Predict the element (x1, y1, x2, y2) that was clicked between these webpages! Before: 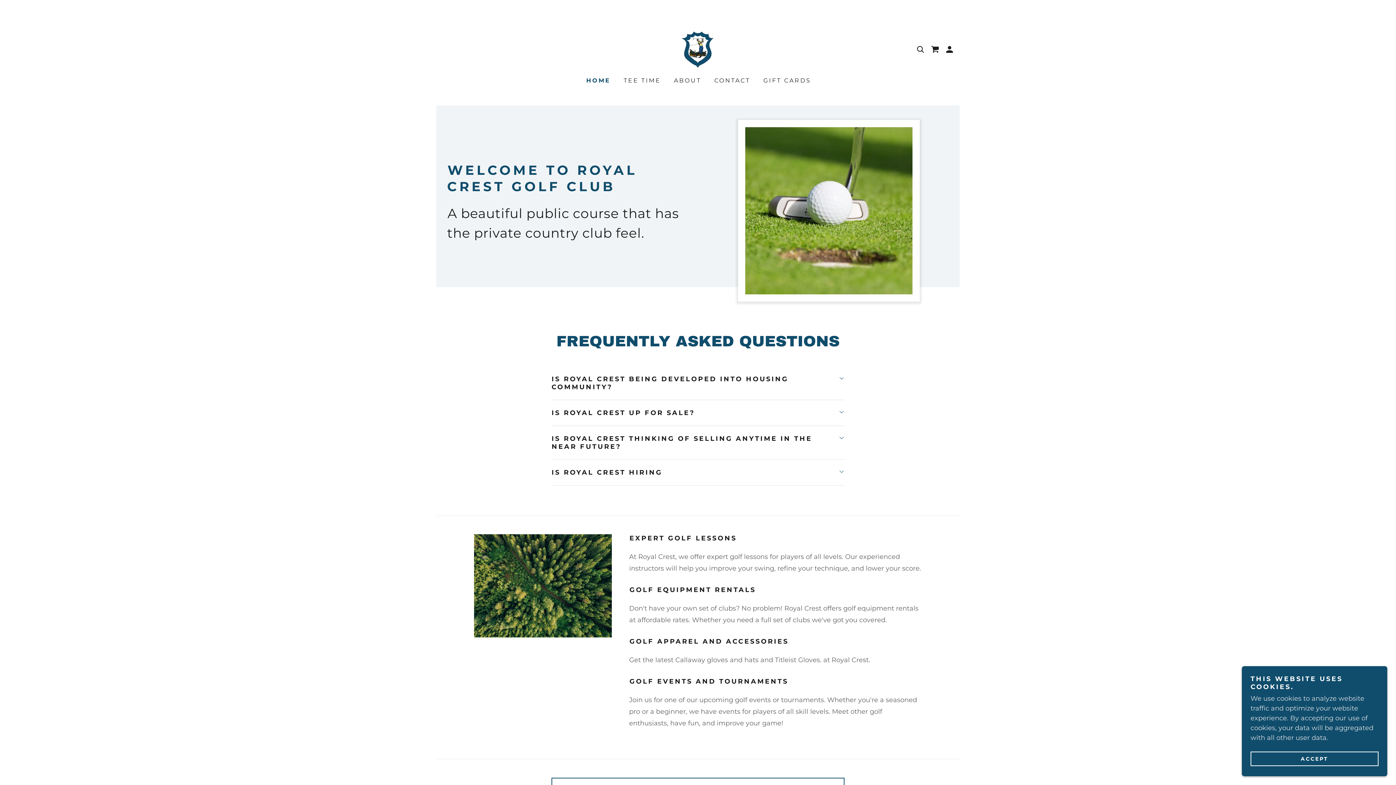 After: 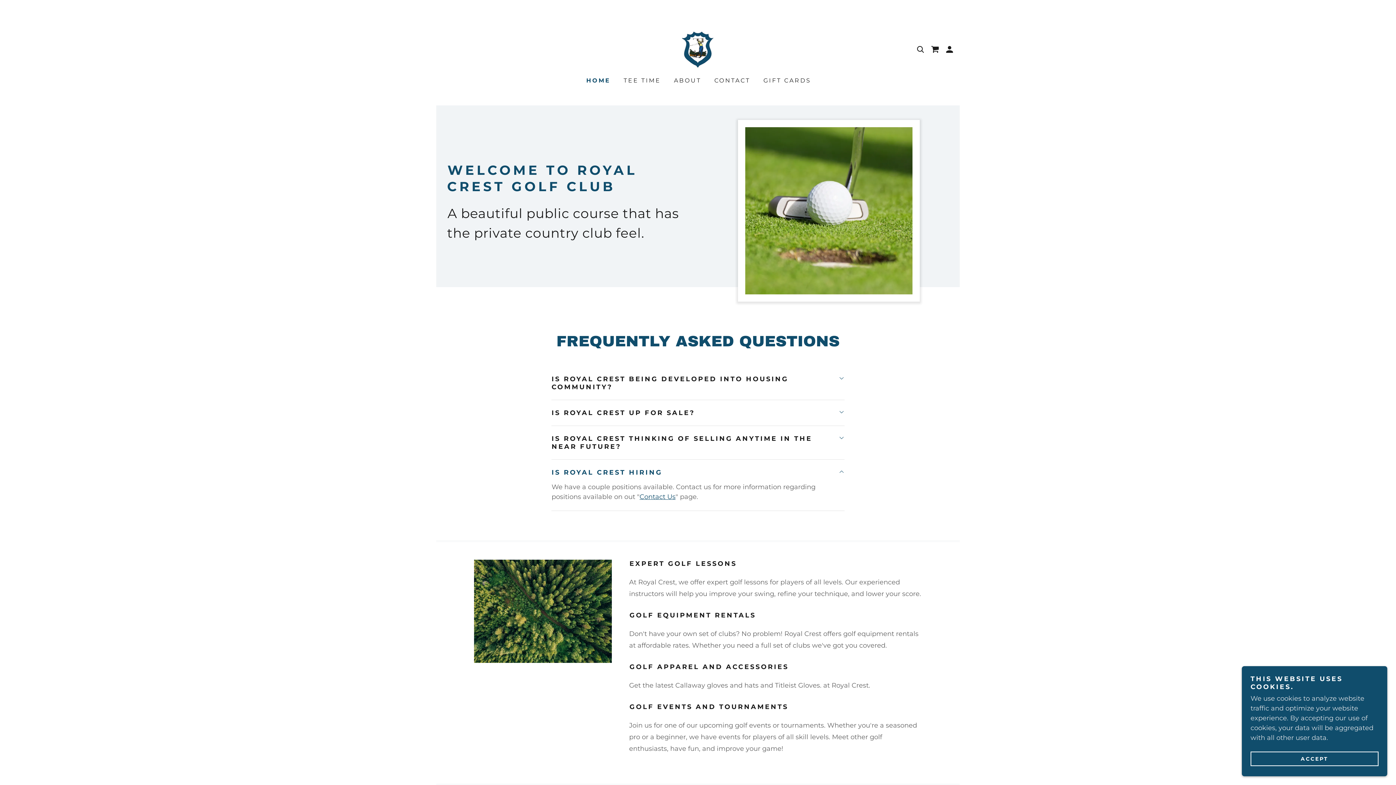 Action: label: IS ROYAL CREST HIRING bbox: (551, 465, 844, 479)